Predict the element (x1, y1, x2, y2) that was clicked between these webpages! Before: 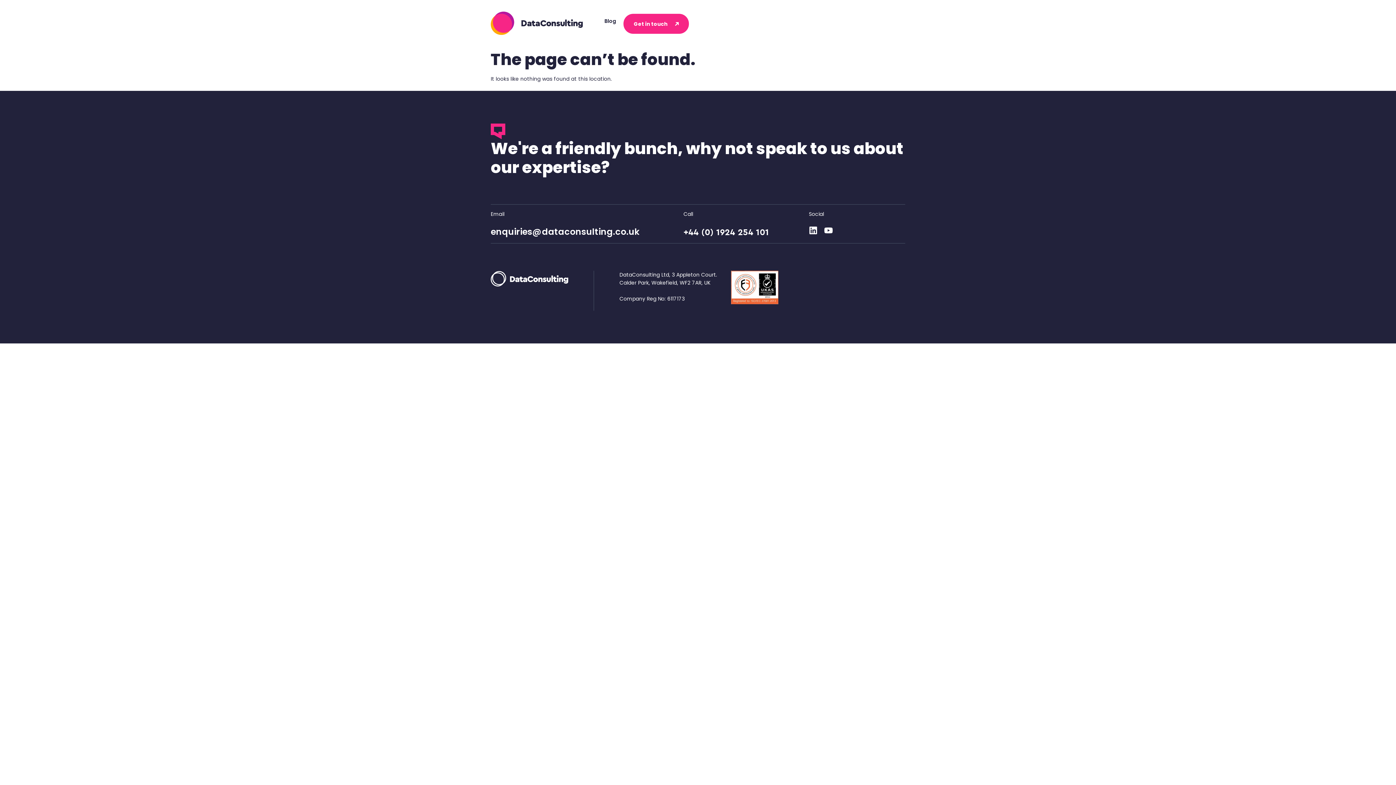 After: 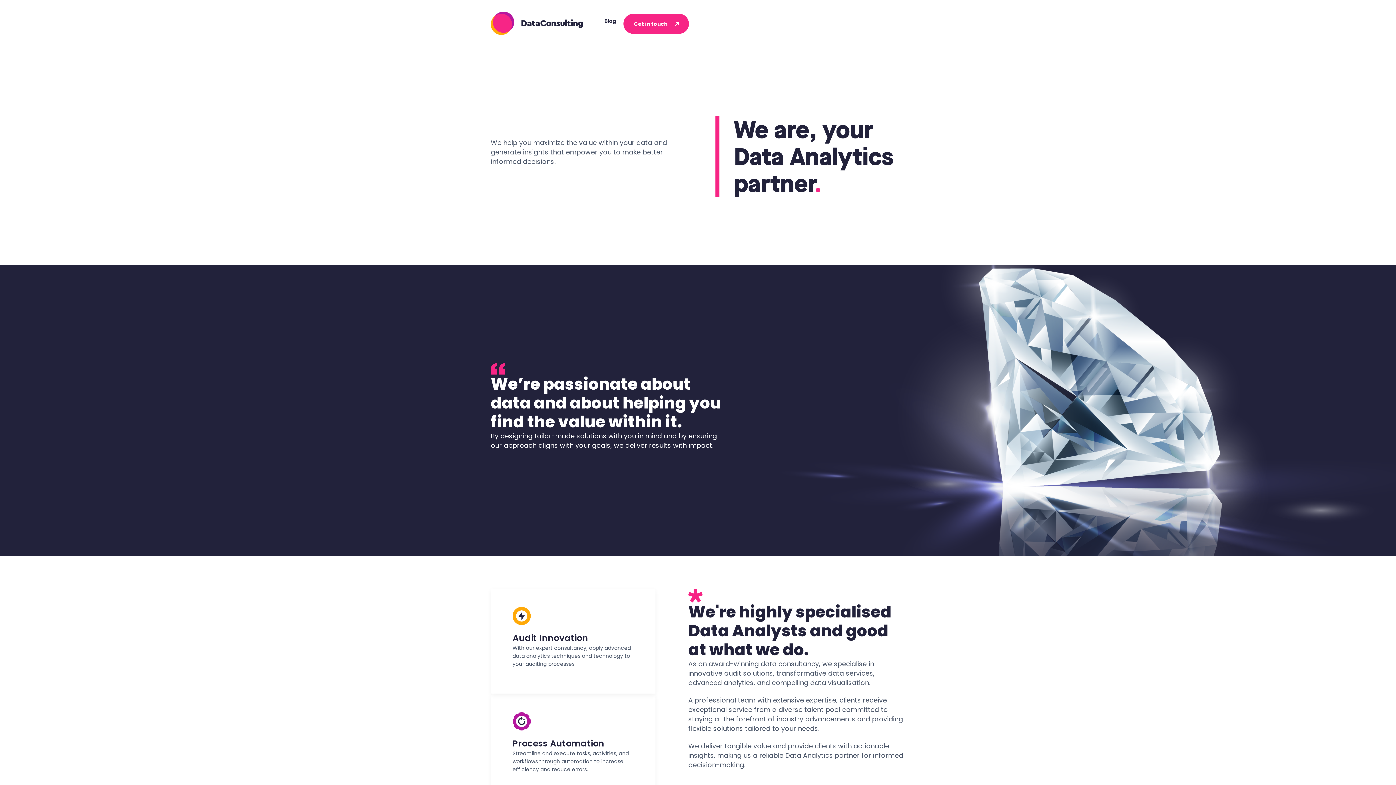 Action: bbox: (490, 11, 582, 34)